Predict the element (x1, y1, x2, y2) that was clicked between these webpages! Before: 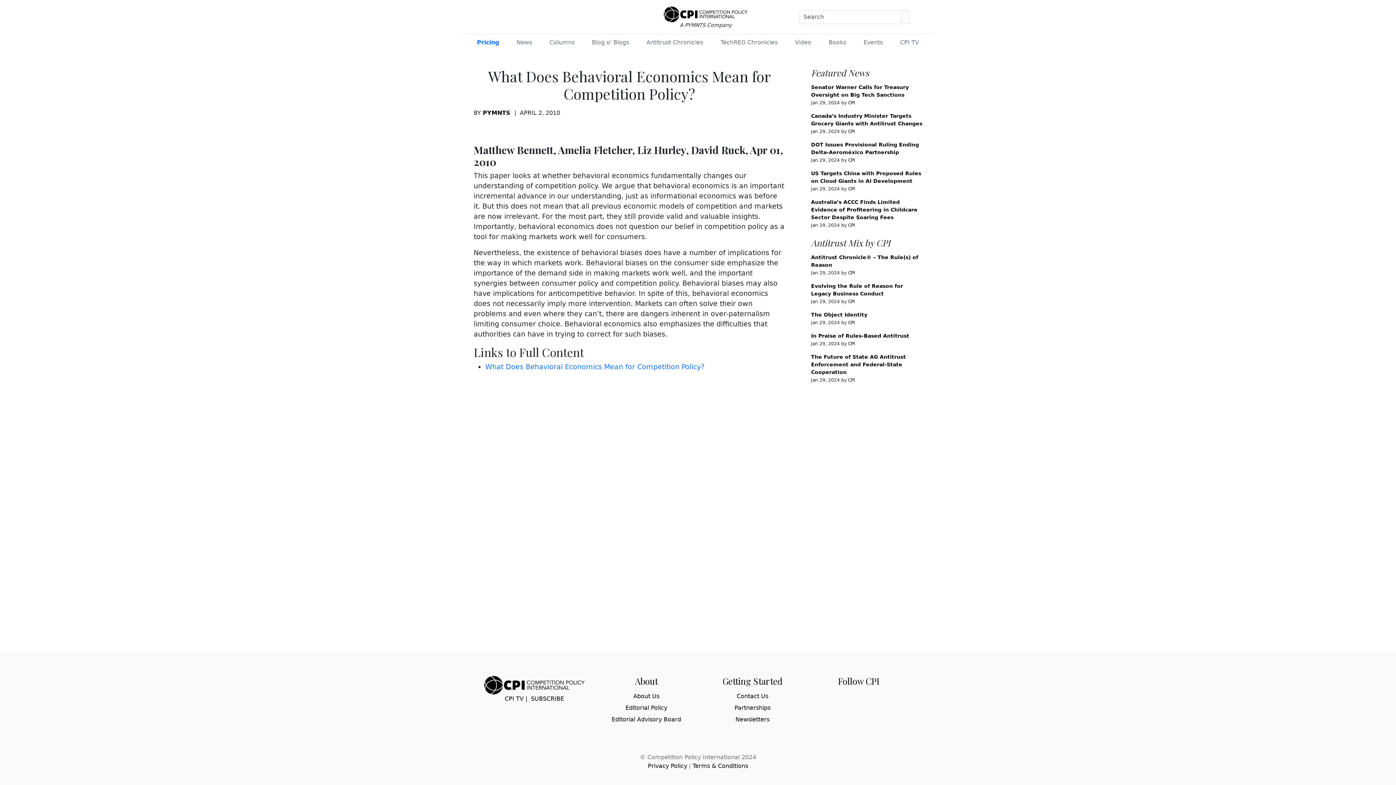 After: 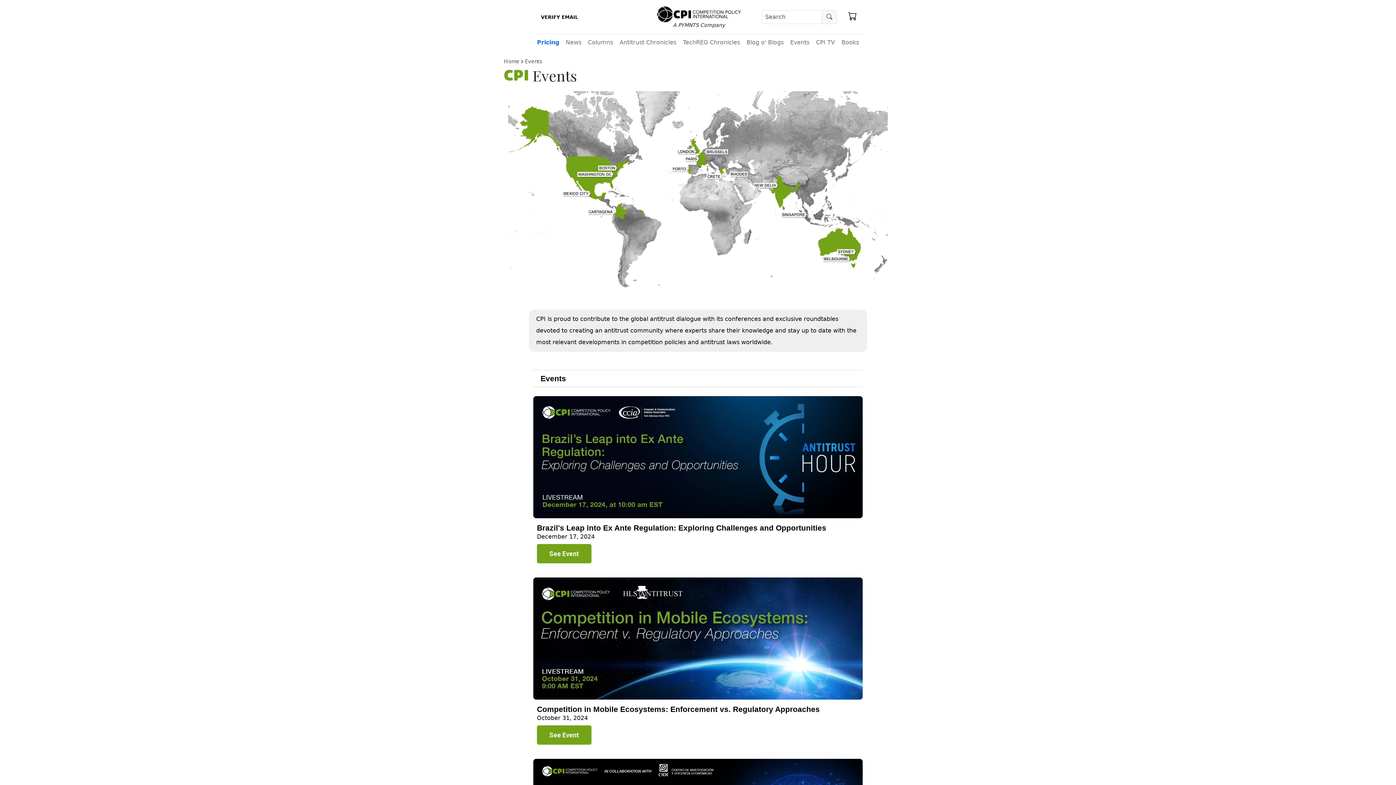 Action: label: Events bbox: (860, 35, 885, 49)